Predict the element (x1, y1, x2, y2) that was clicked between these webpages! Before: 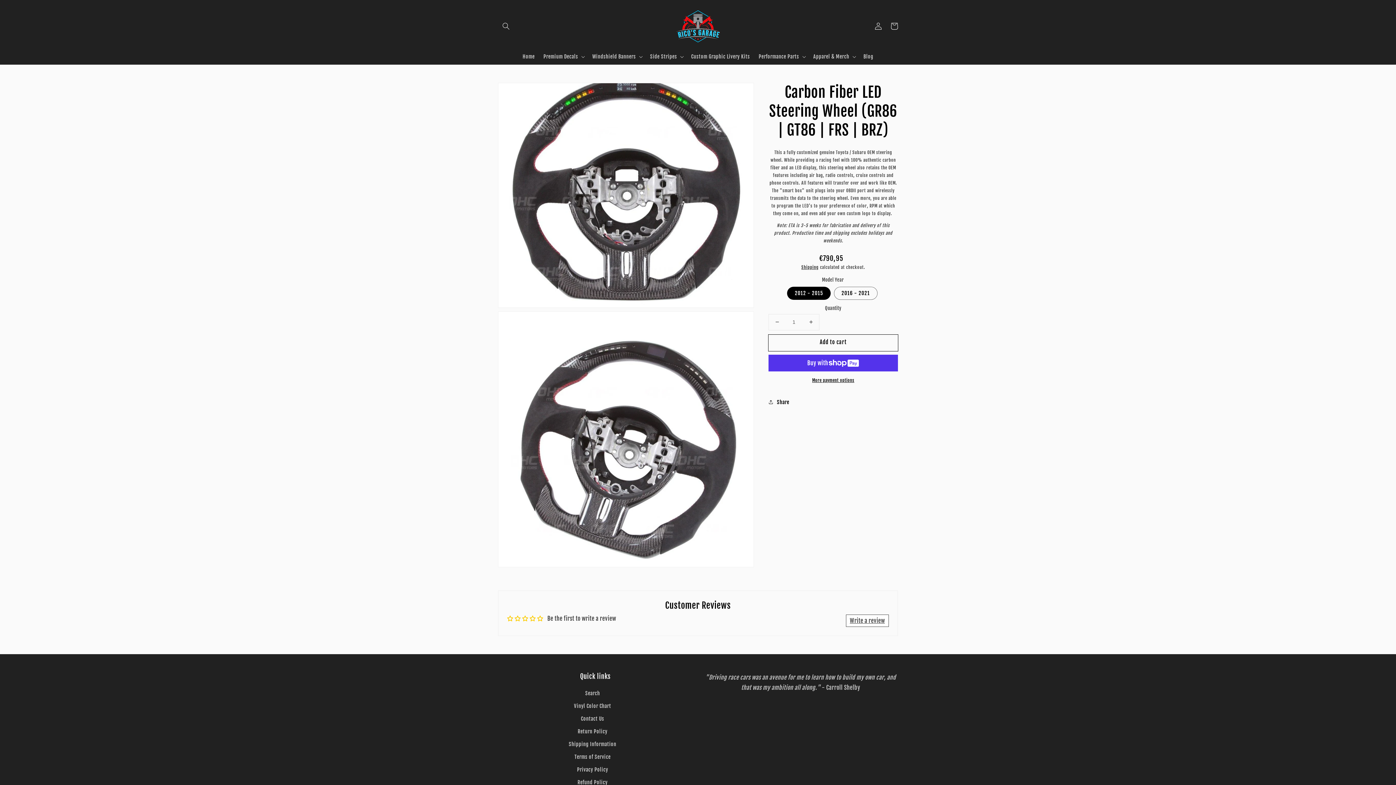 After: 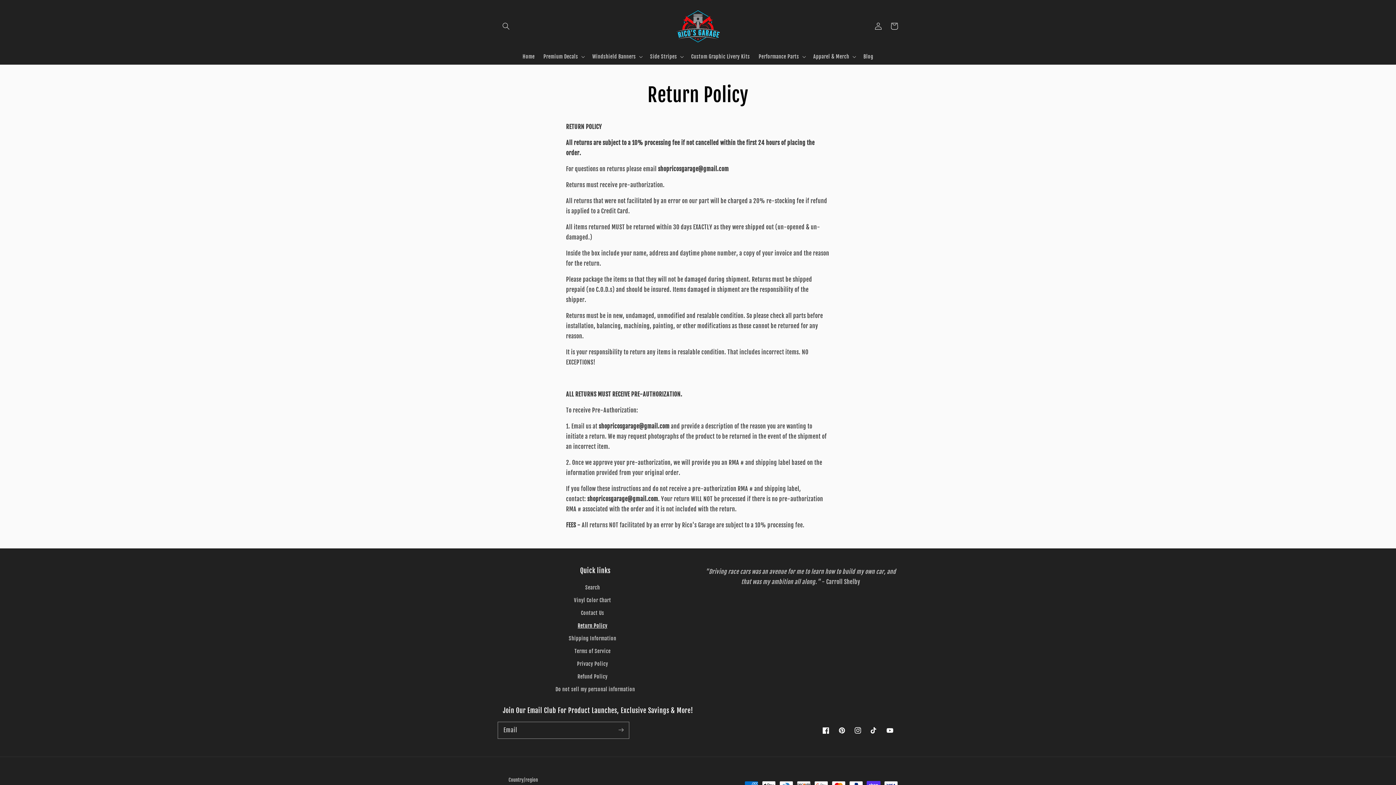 Action: label: Return Policy bbox: (577, 725, 607, 738)